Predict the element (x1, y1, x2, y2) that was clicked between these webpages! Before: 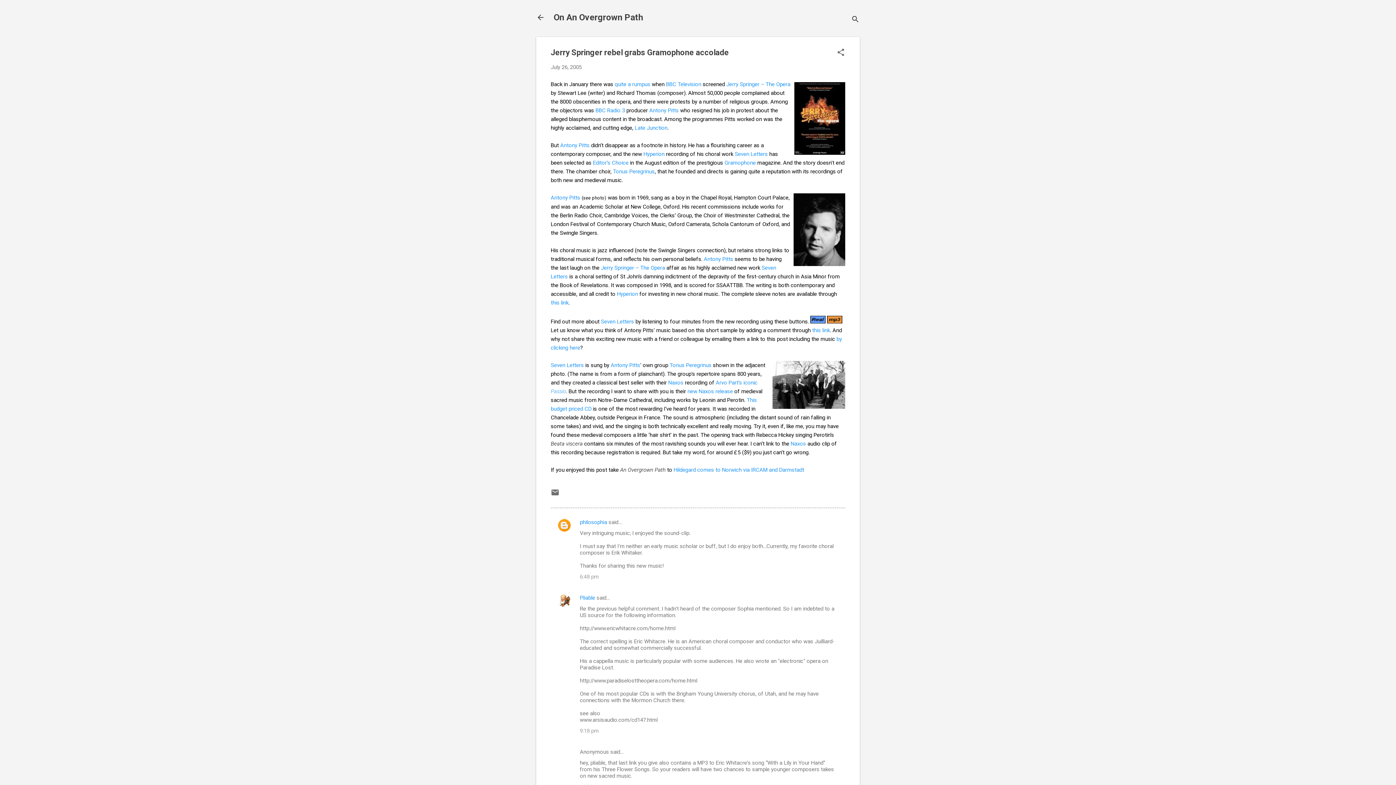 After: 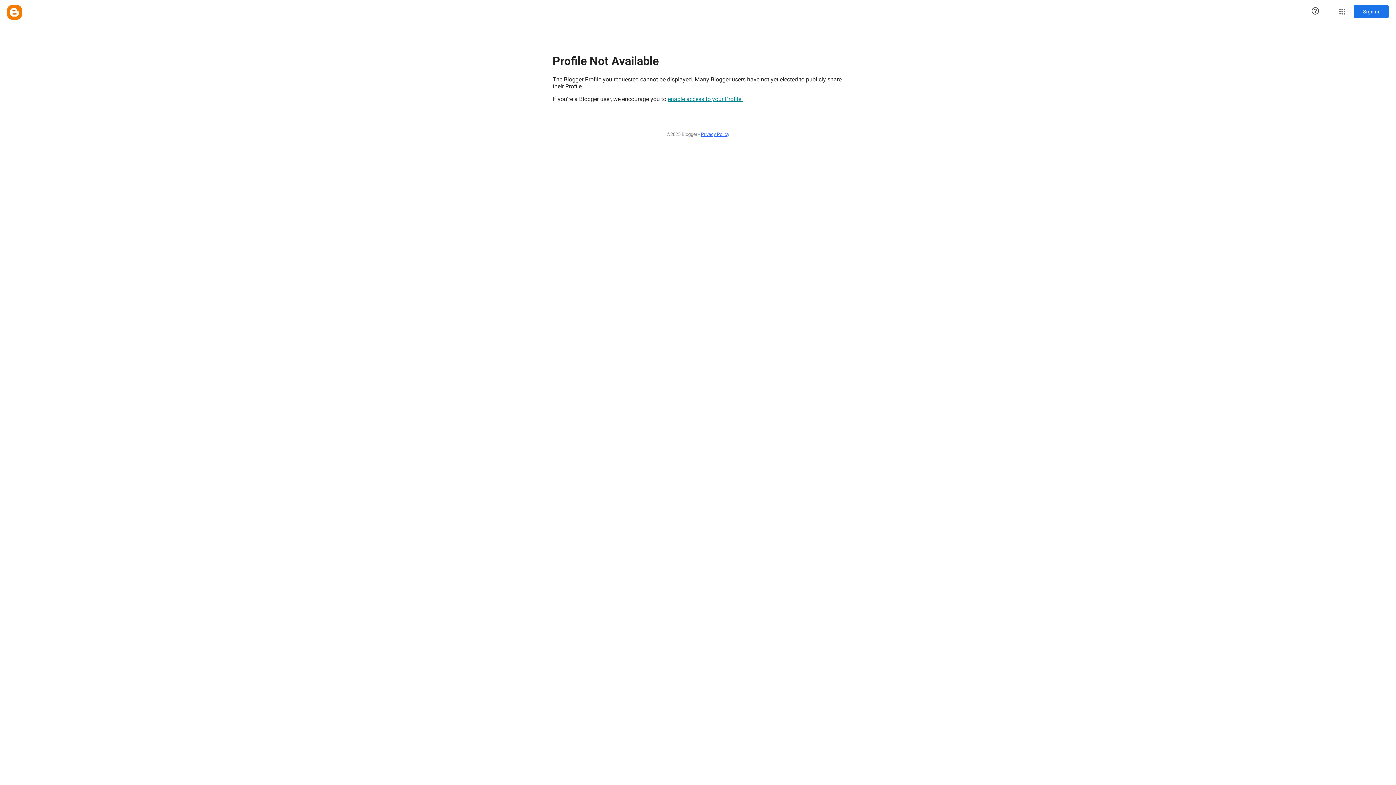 Action: label: Pliable bbox: (580, 595, 595, 601)